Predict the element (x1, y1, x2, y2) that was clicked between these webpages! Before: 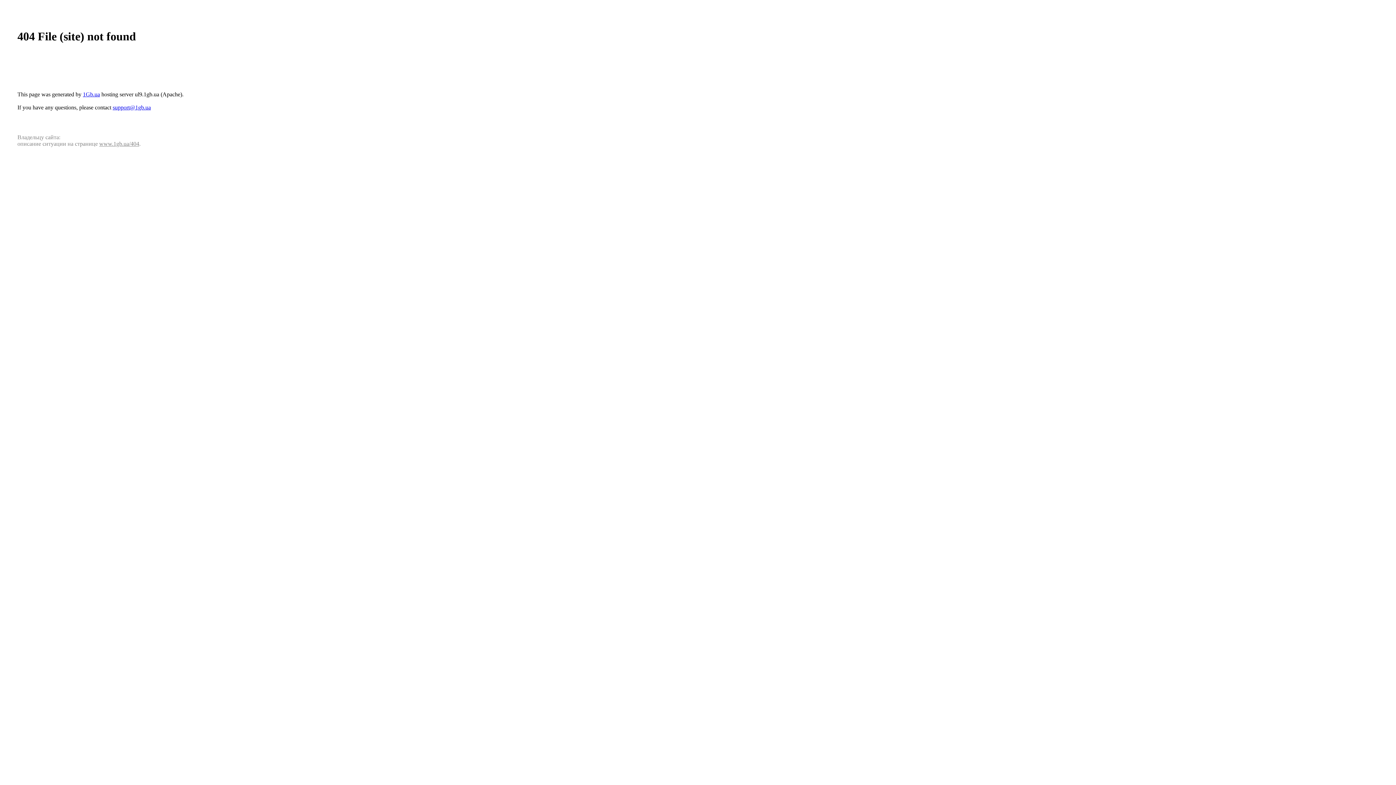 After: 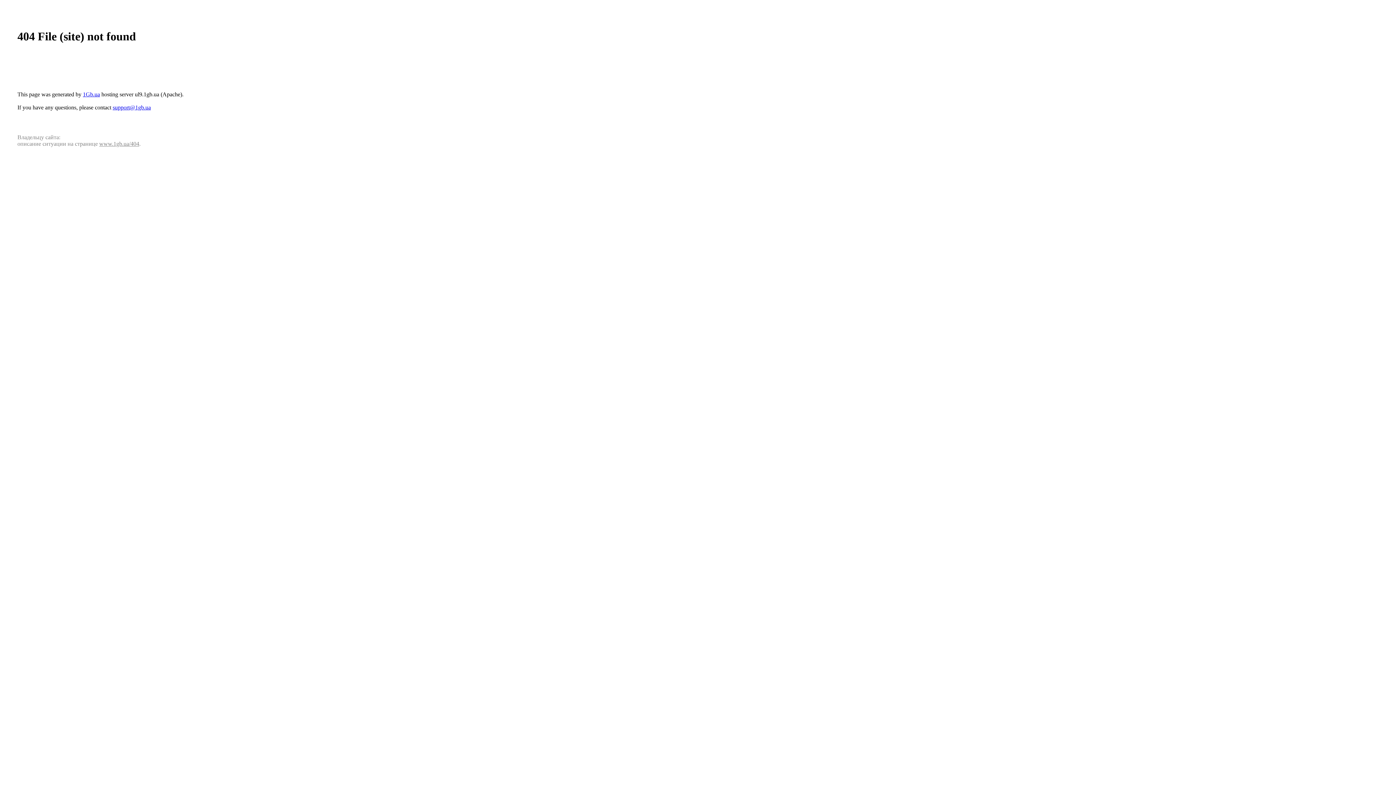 Action: bbox: (112, 104, 150, 110) label: support@1gb.ua